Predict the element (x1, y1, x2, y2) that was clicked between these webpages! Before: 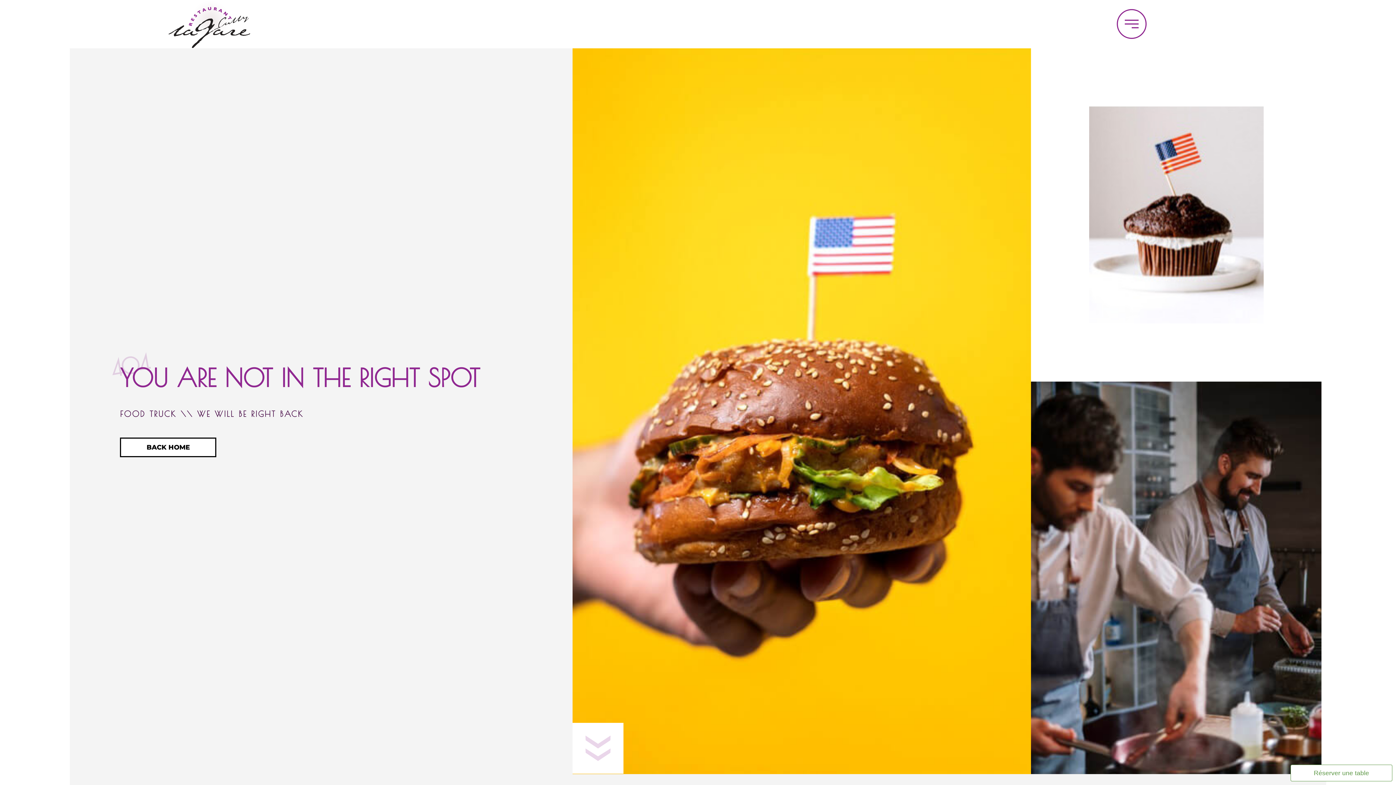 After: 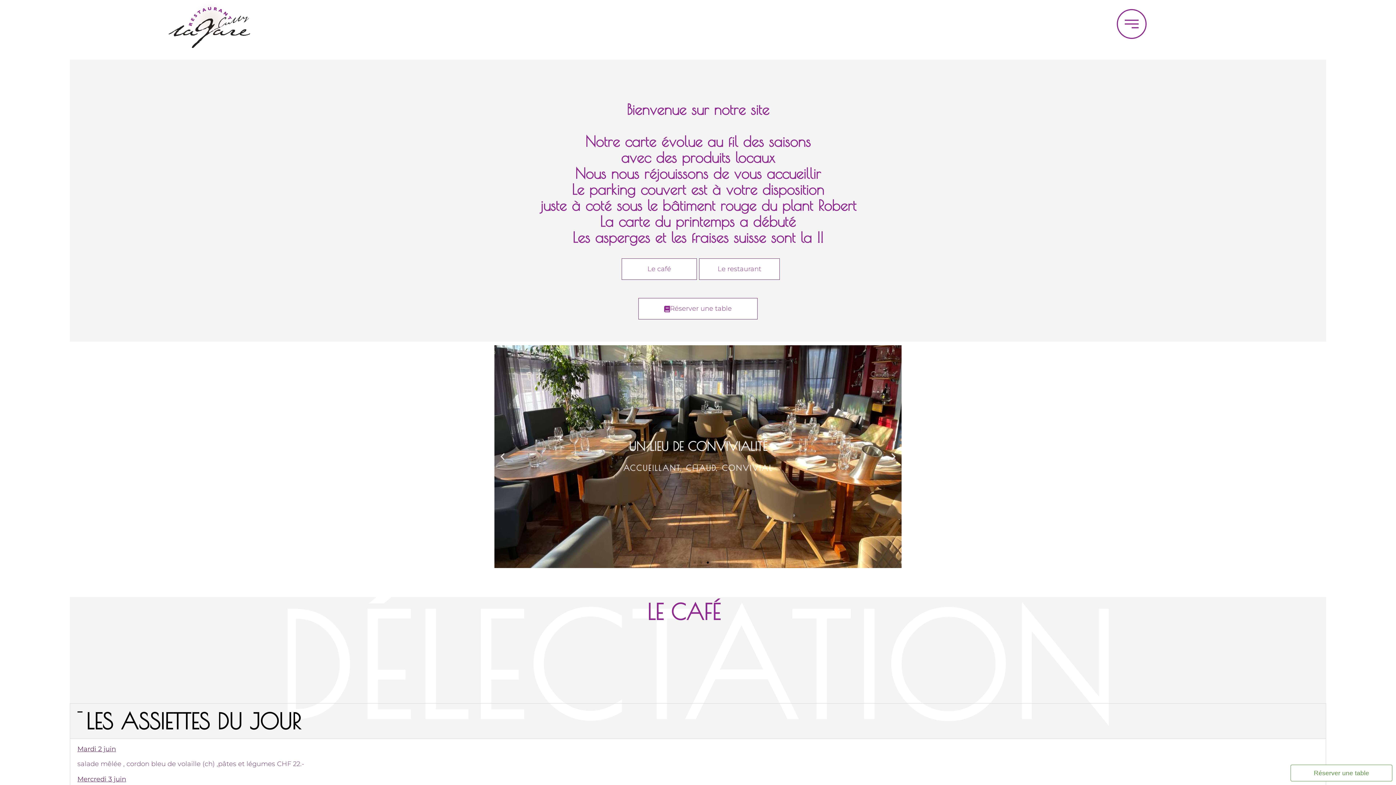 Action: bbox: (120, 437, 216, 457) label: BACK HOME